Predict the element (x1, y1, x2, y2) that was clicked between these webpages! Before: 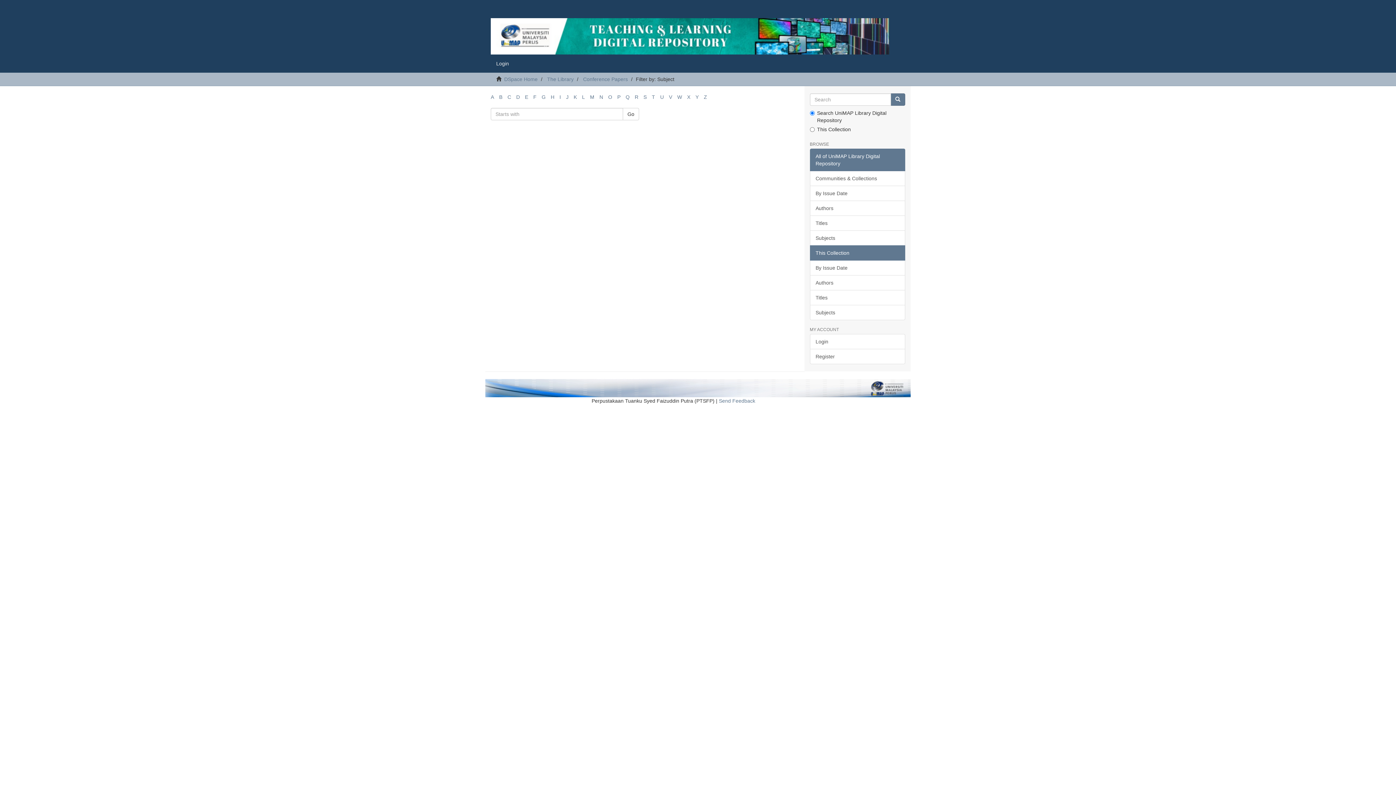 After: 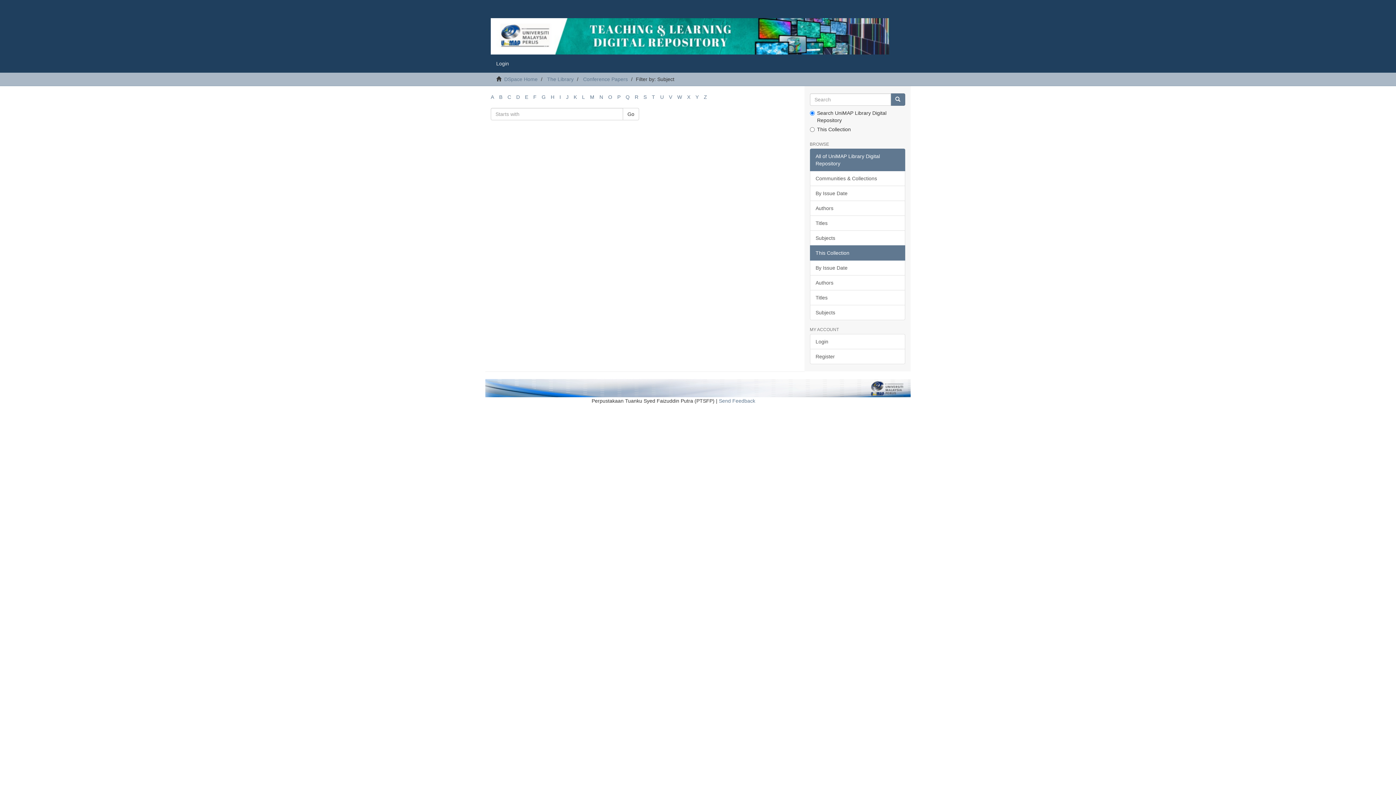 Action: label: All of UniMAP Library Digital Repository bbox: (810, 148, 905, 171)